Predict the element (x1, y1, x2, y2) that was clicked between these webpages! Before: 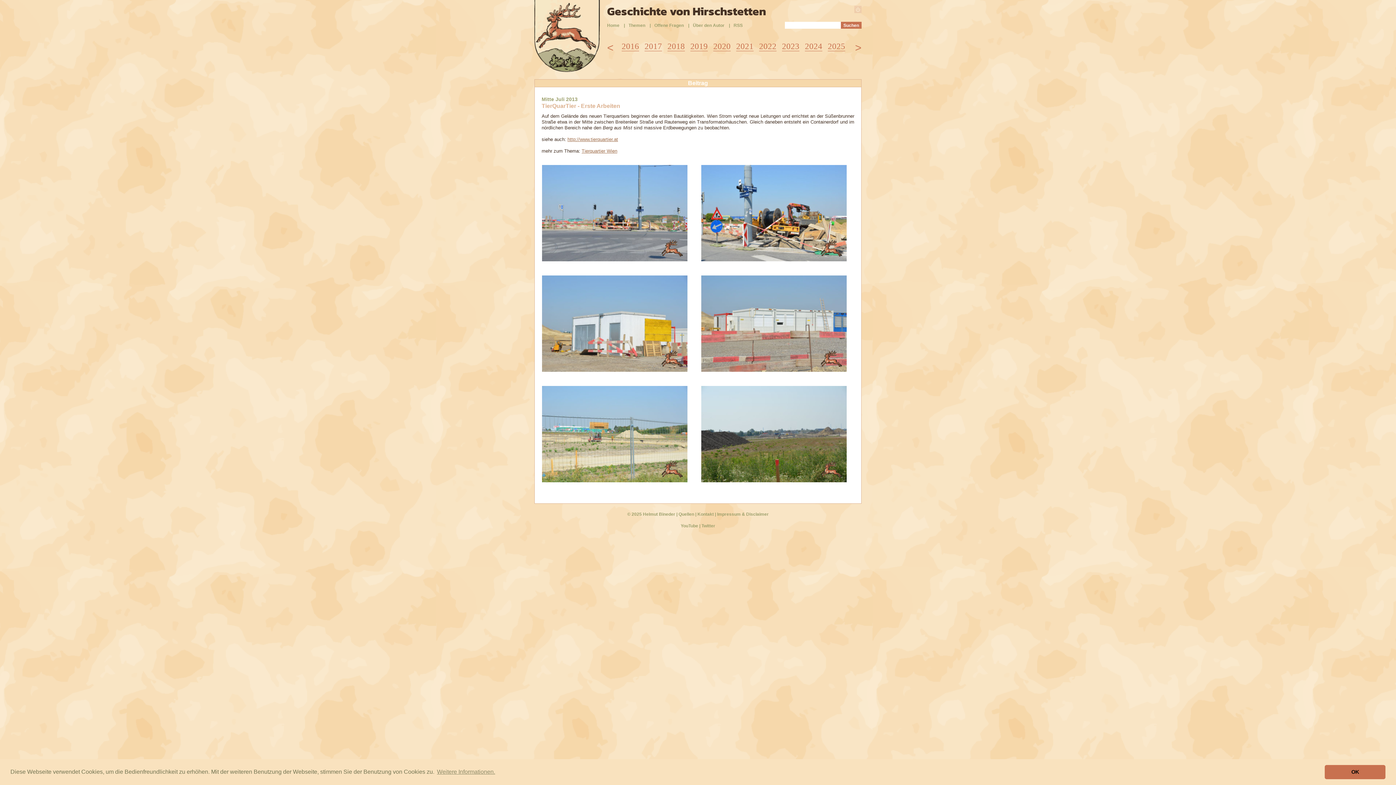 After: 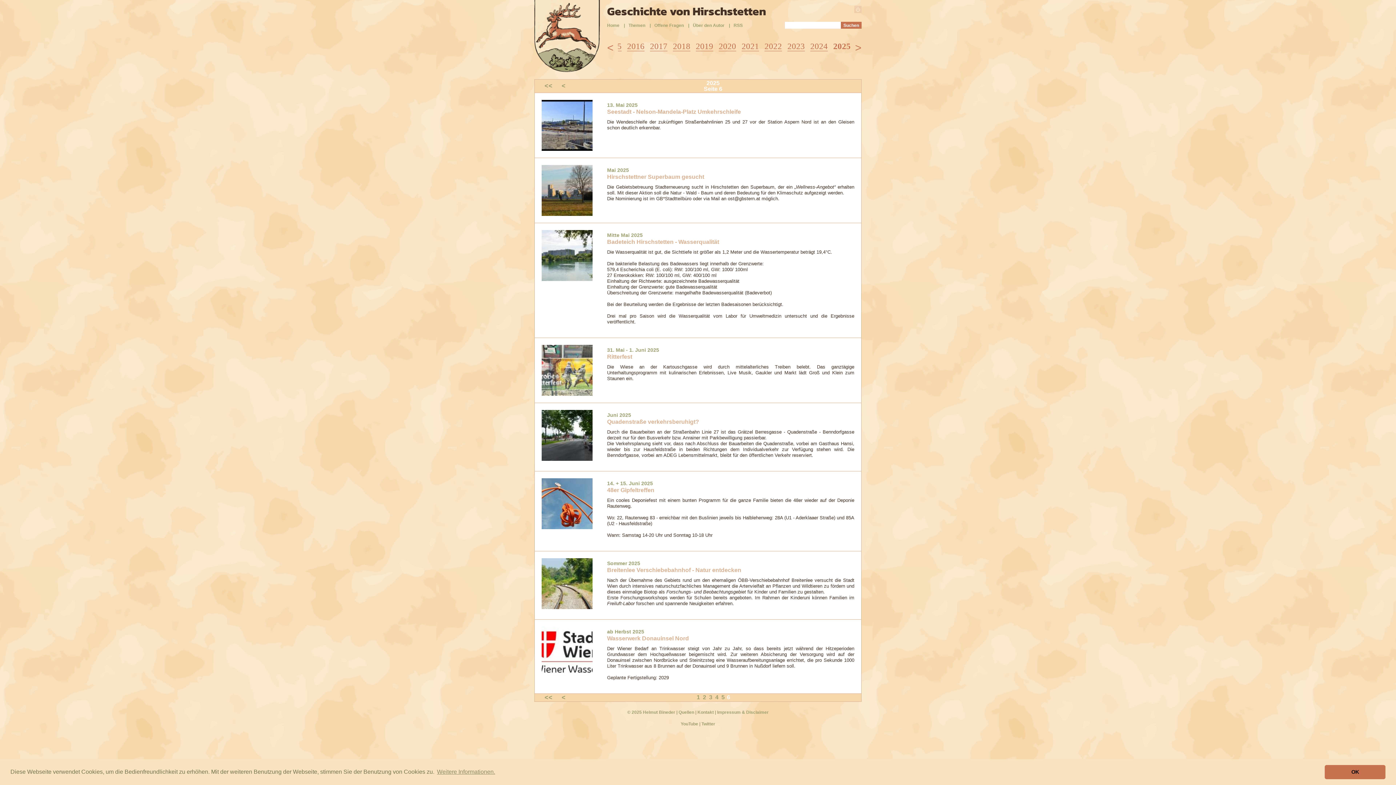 Action: bbox: (828, 41, 845, 51) label: 2025